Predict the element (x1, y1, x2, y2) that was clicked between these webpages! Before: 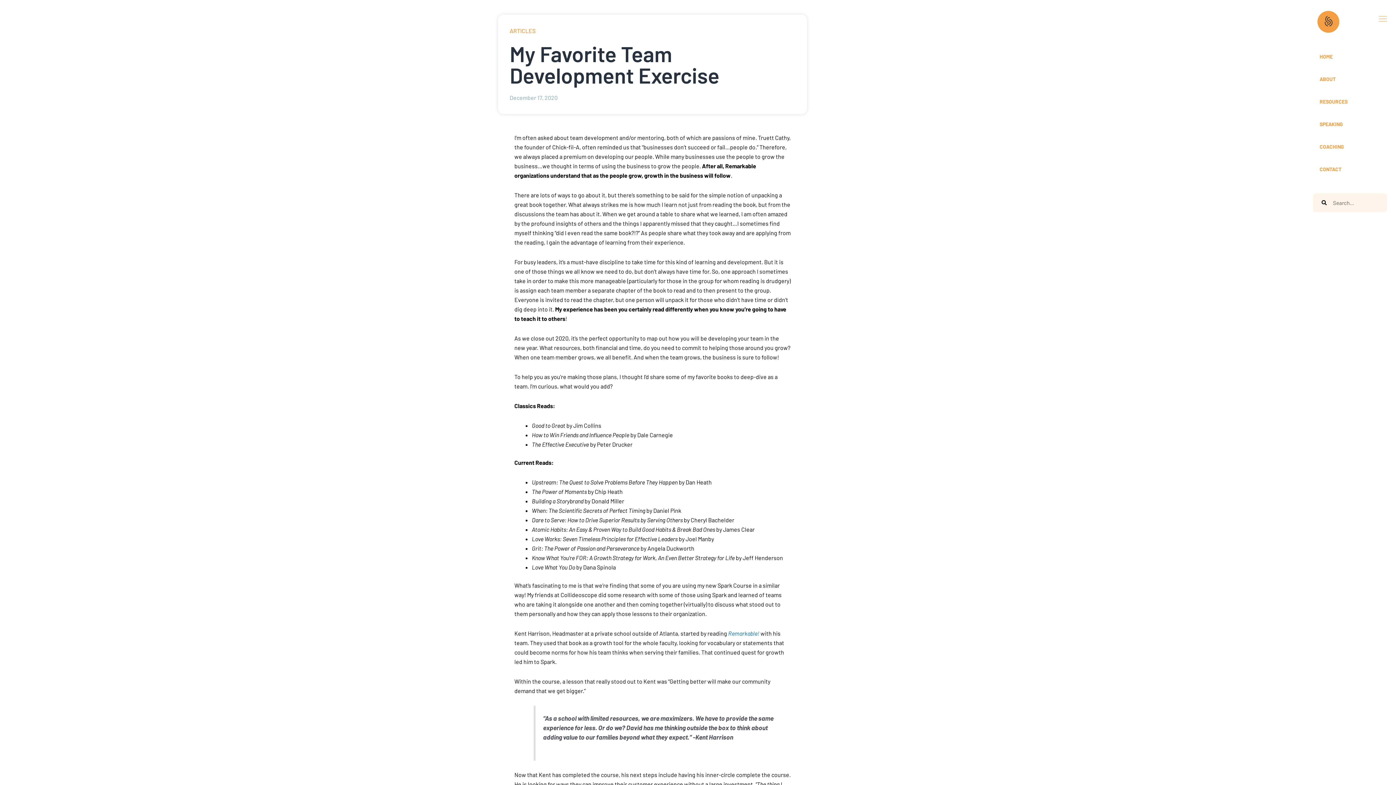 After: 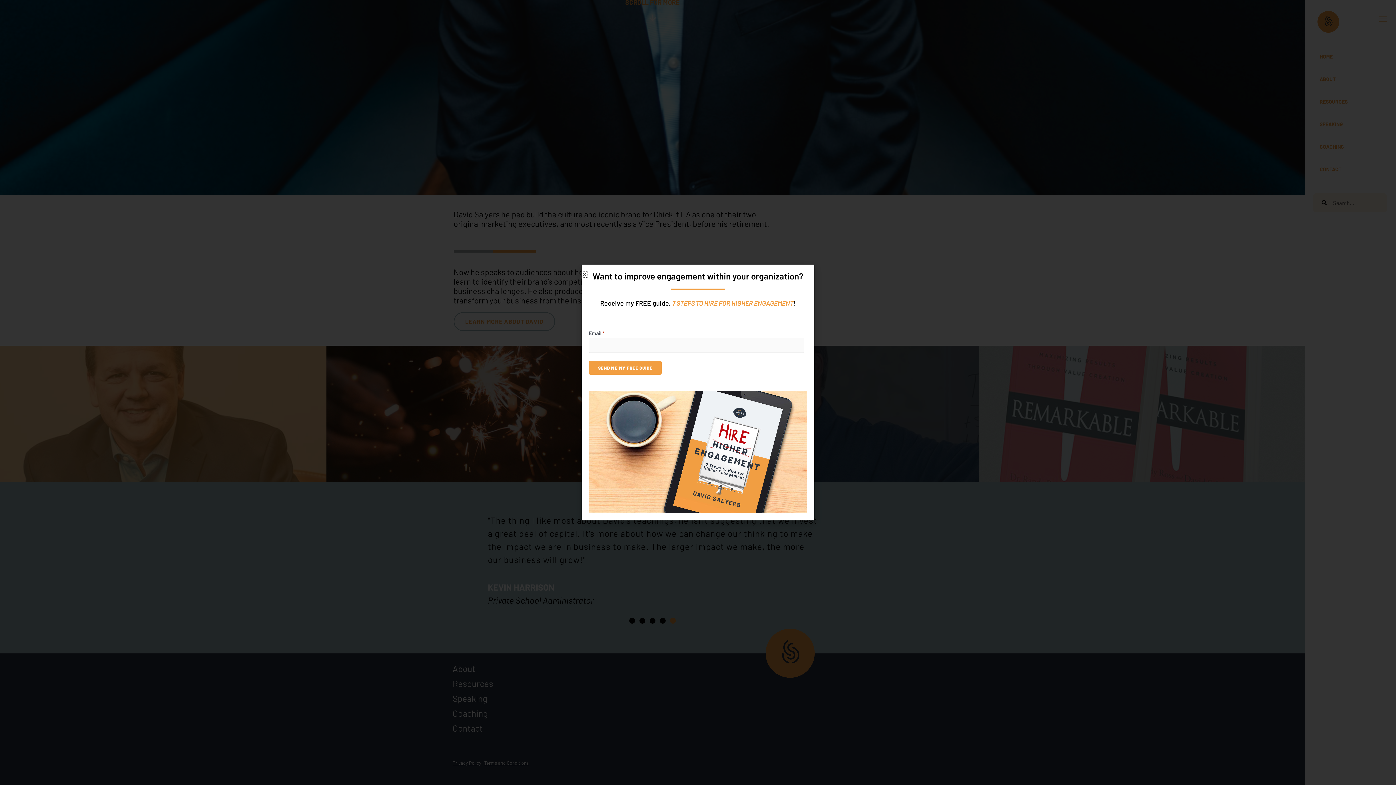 Action: bbox: (1313, 47, 1387, 66) label: HOME